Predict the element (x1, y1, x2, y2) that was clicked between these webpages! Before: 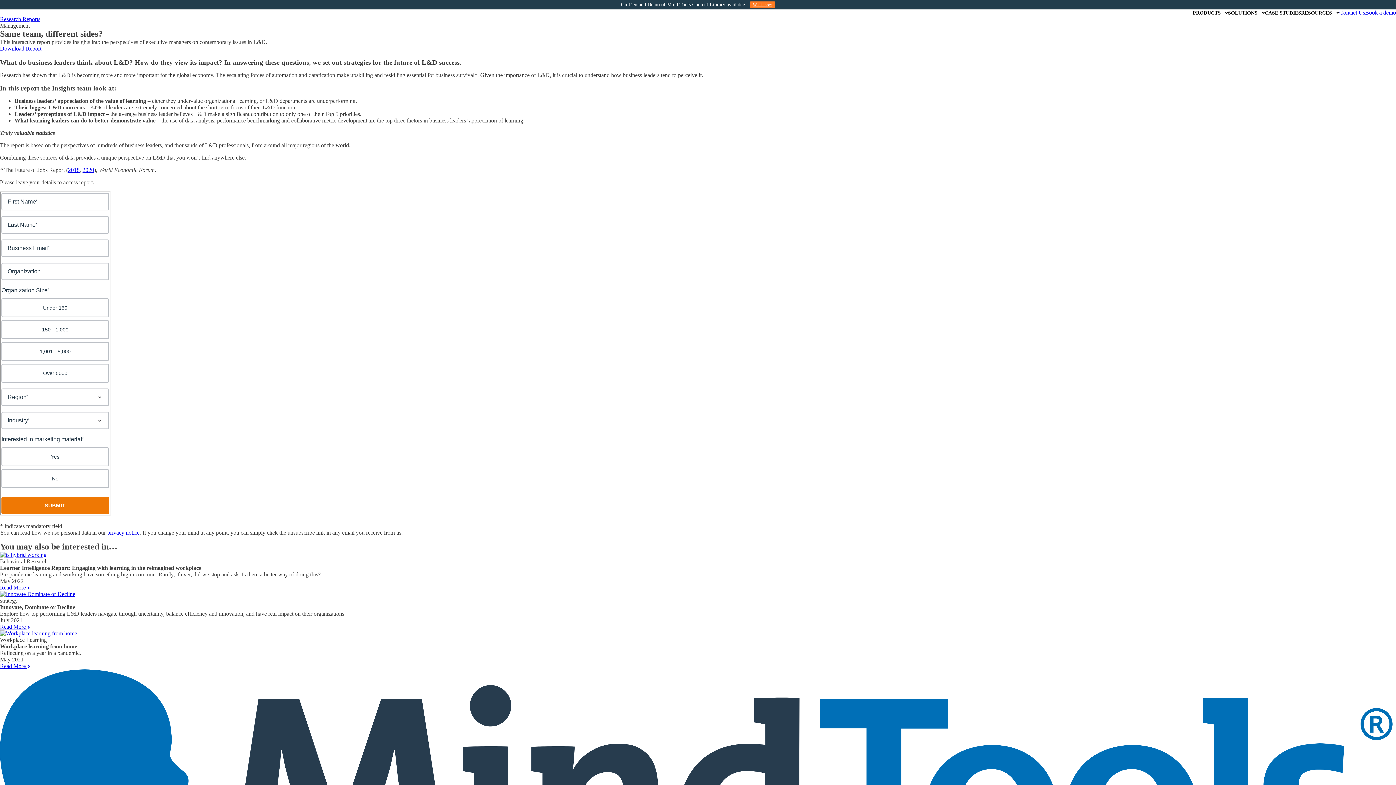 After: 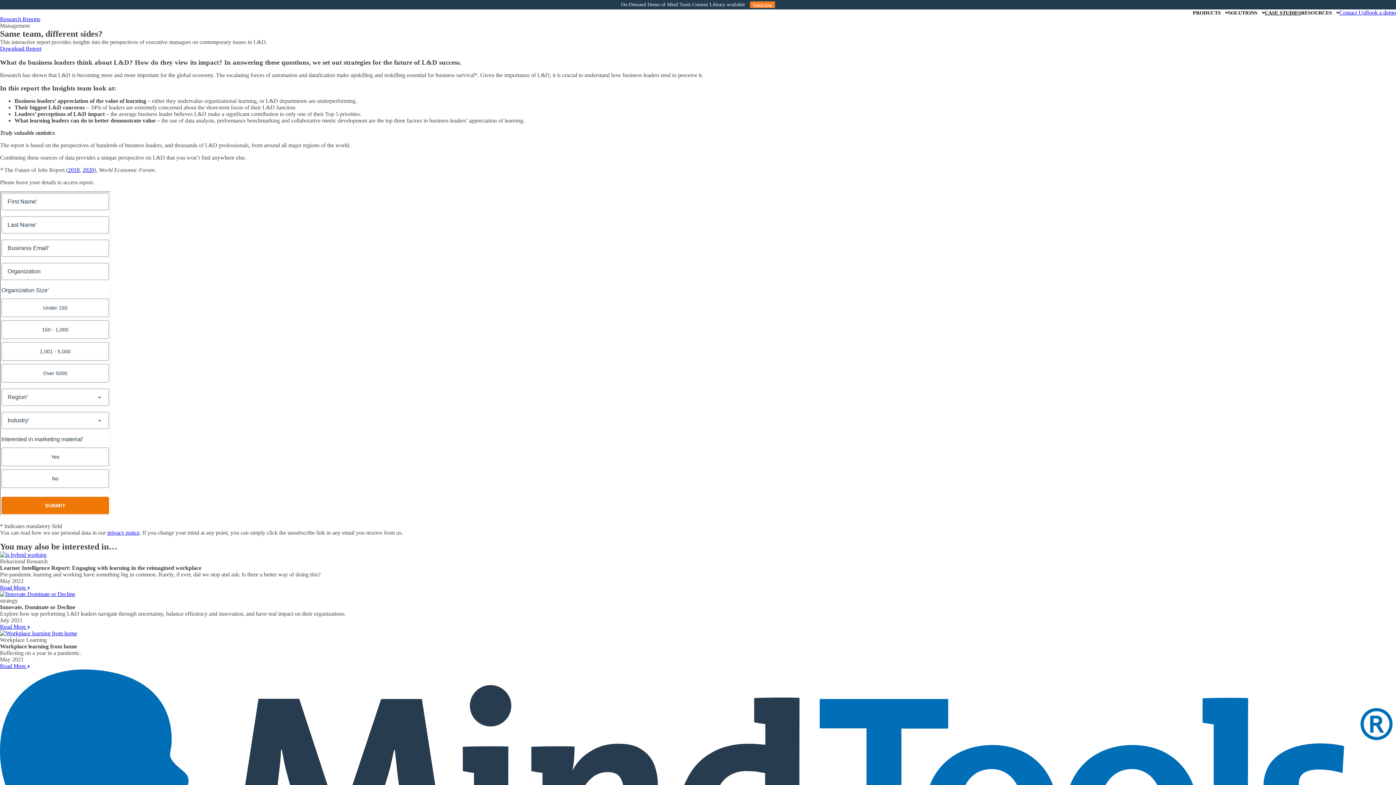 Action: label: RESOURCES  bbox: (1301, 10, 1339, 15)